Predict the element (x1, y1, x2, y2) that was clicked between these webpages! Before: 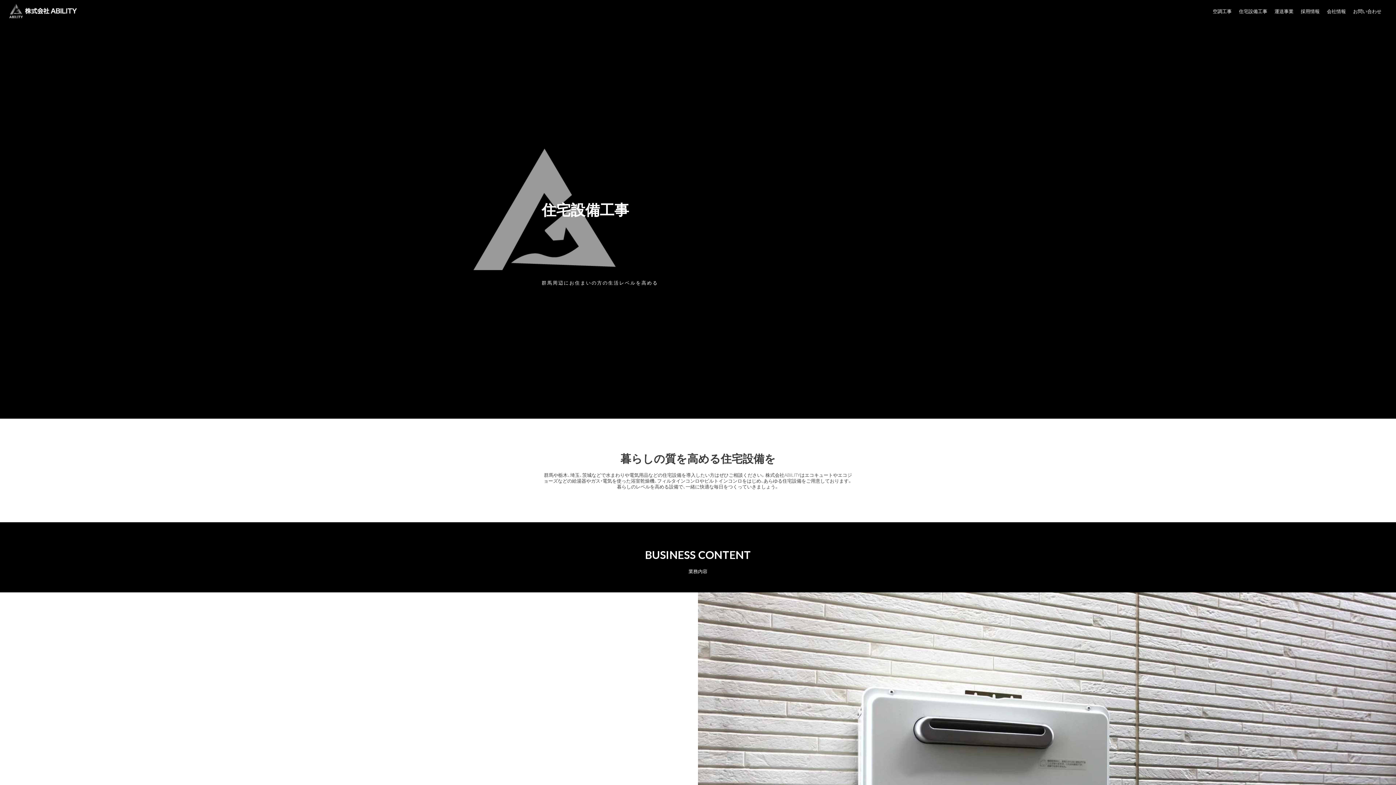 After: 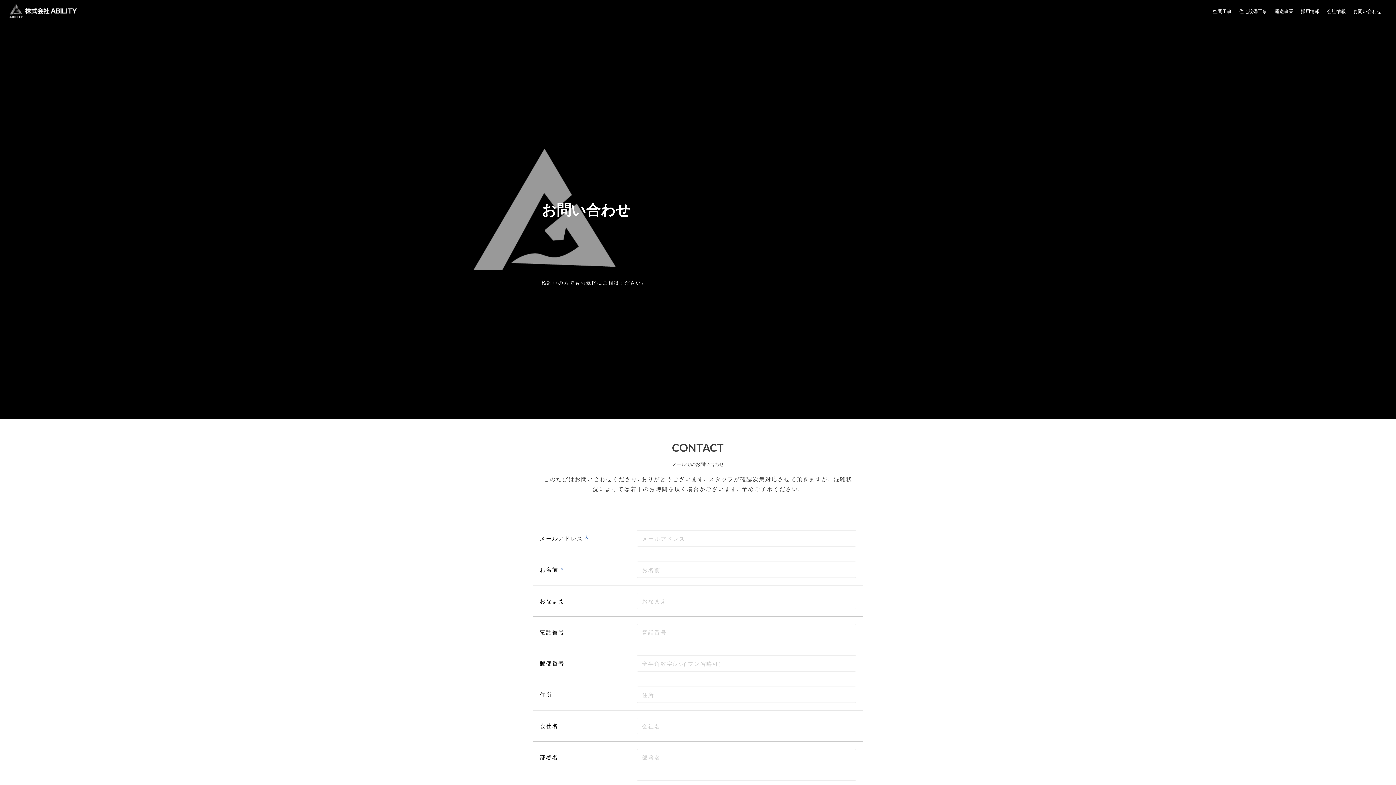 Action: bbox: (1349, 3, 1385, 18) label: お問い合わせ